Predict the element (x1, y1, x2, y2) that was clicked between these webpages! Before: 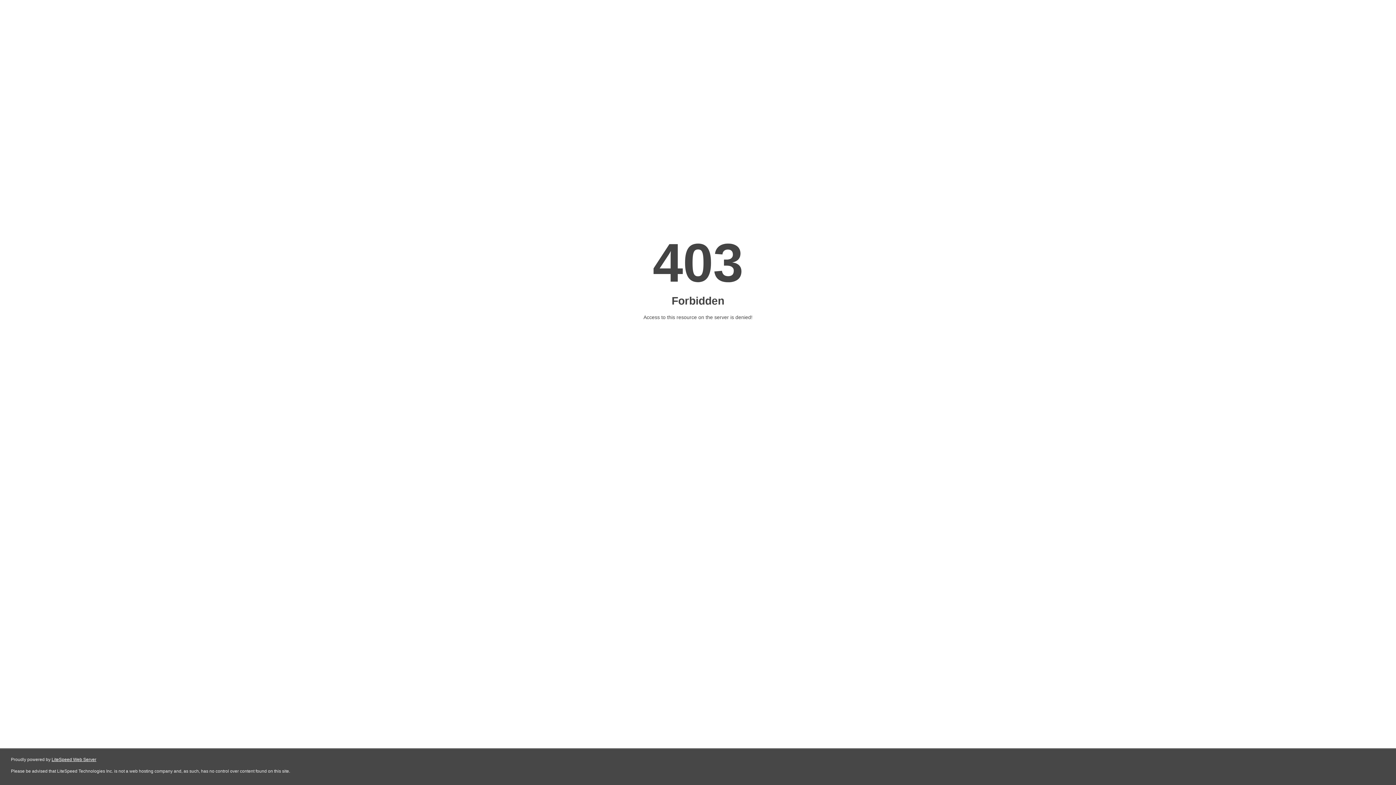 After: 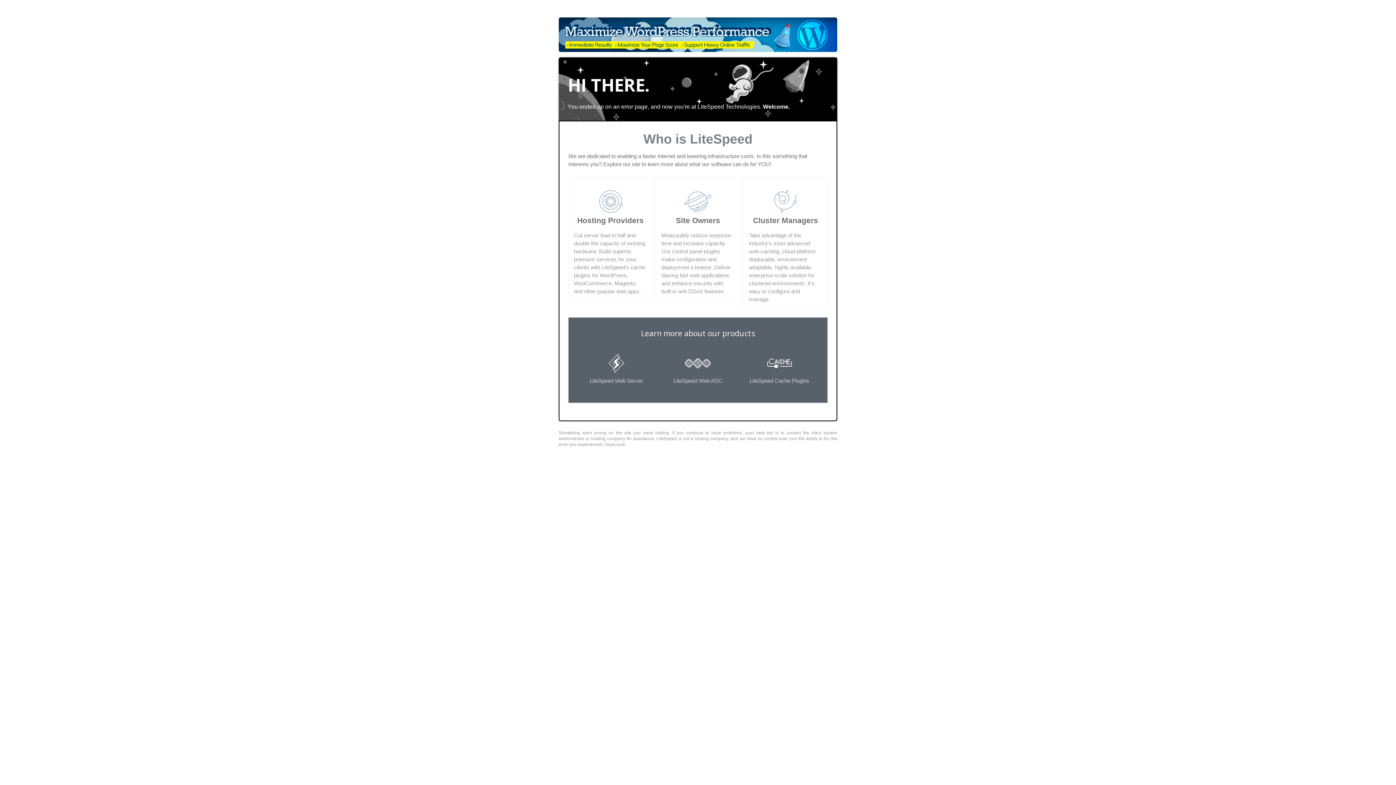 Action: label: LiteSpeed Web Server bbox: (51, 757, 96, 762)